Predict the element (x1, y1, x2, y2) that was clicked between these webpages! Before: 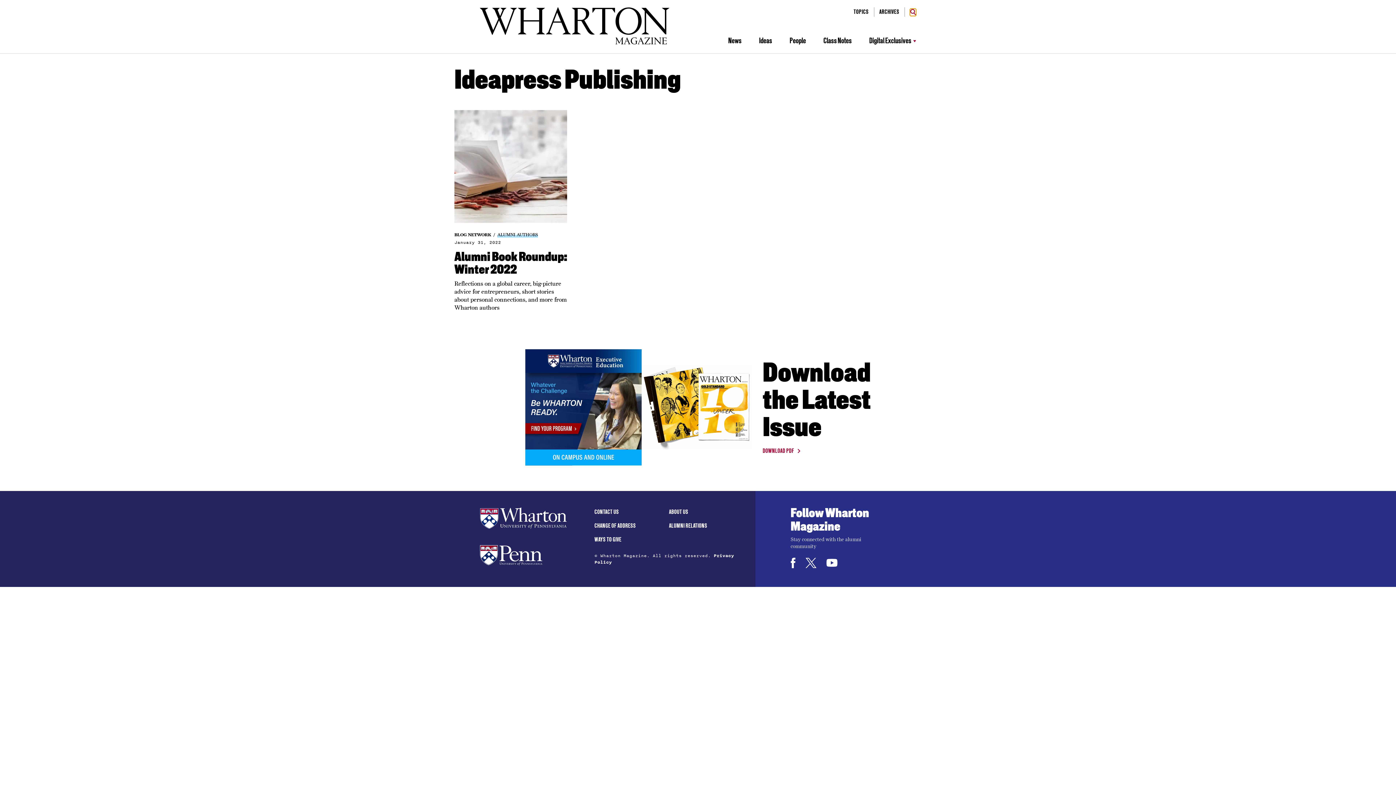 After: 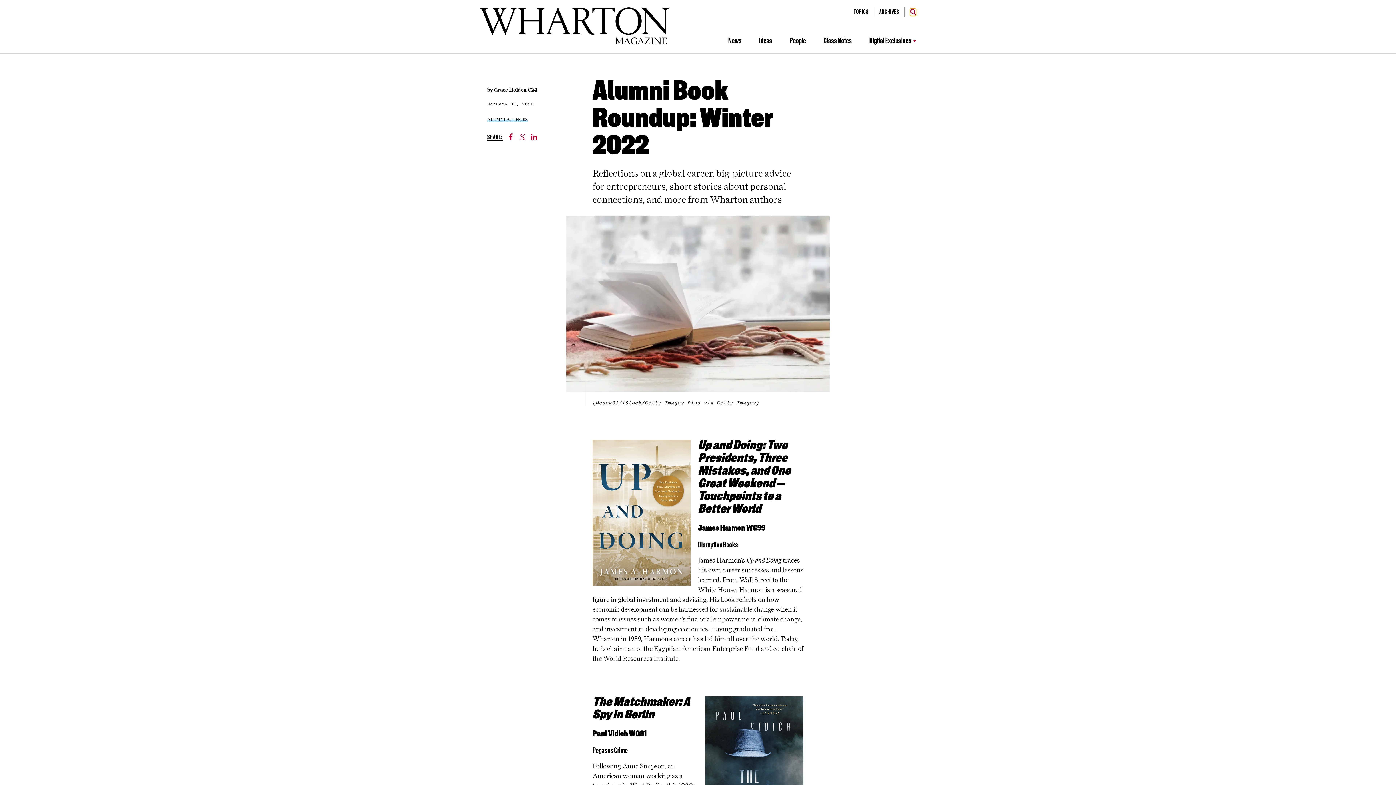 Action: bbox: (454, 248, 567, 312) label: Alumni Book Roundup: Winter 2022

Reflections on a global career, big-picture advice for entrepreneurs, short stories about personal connections, and more from Wharton authors